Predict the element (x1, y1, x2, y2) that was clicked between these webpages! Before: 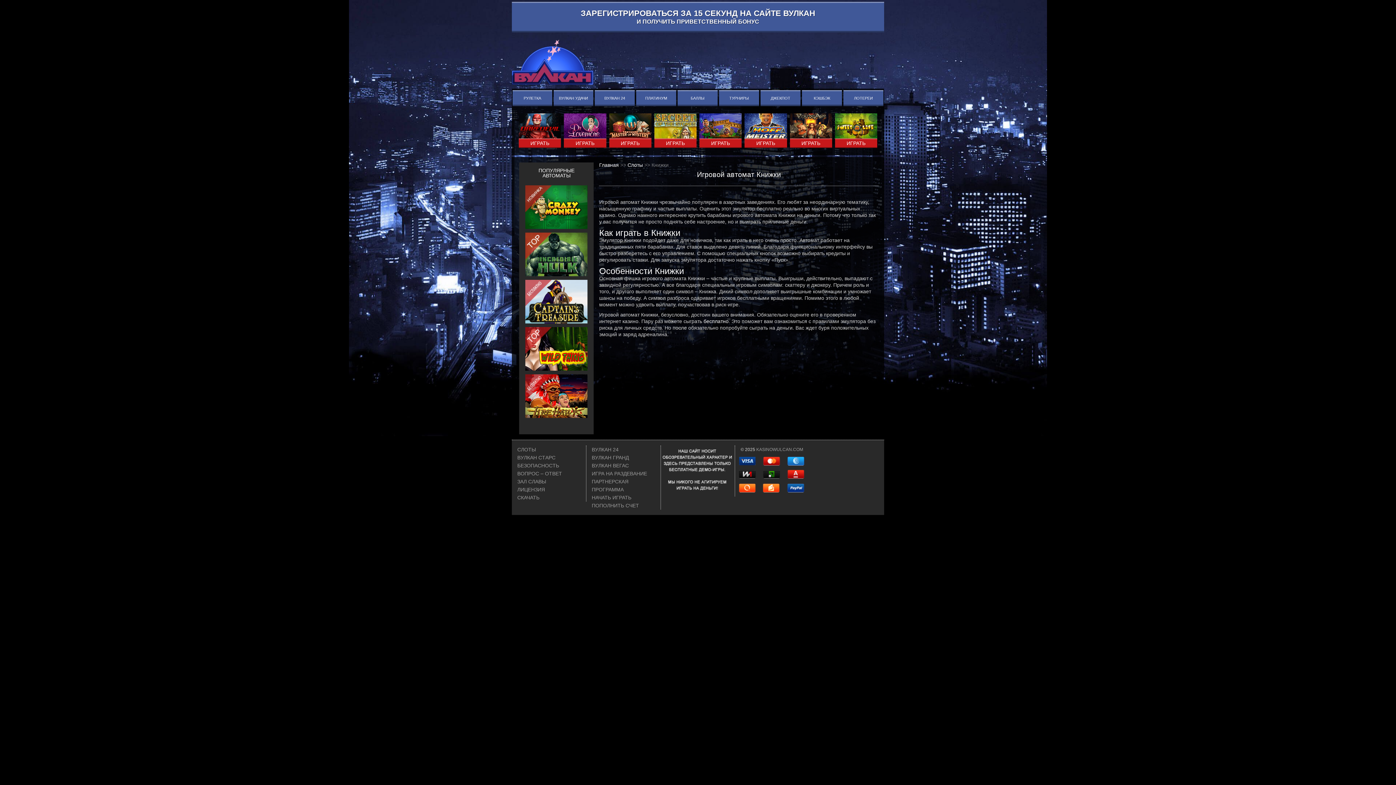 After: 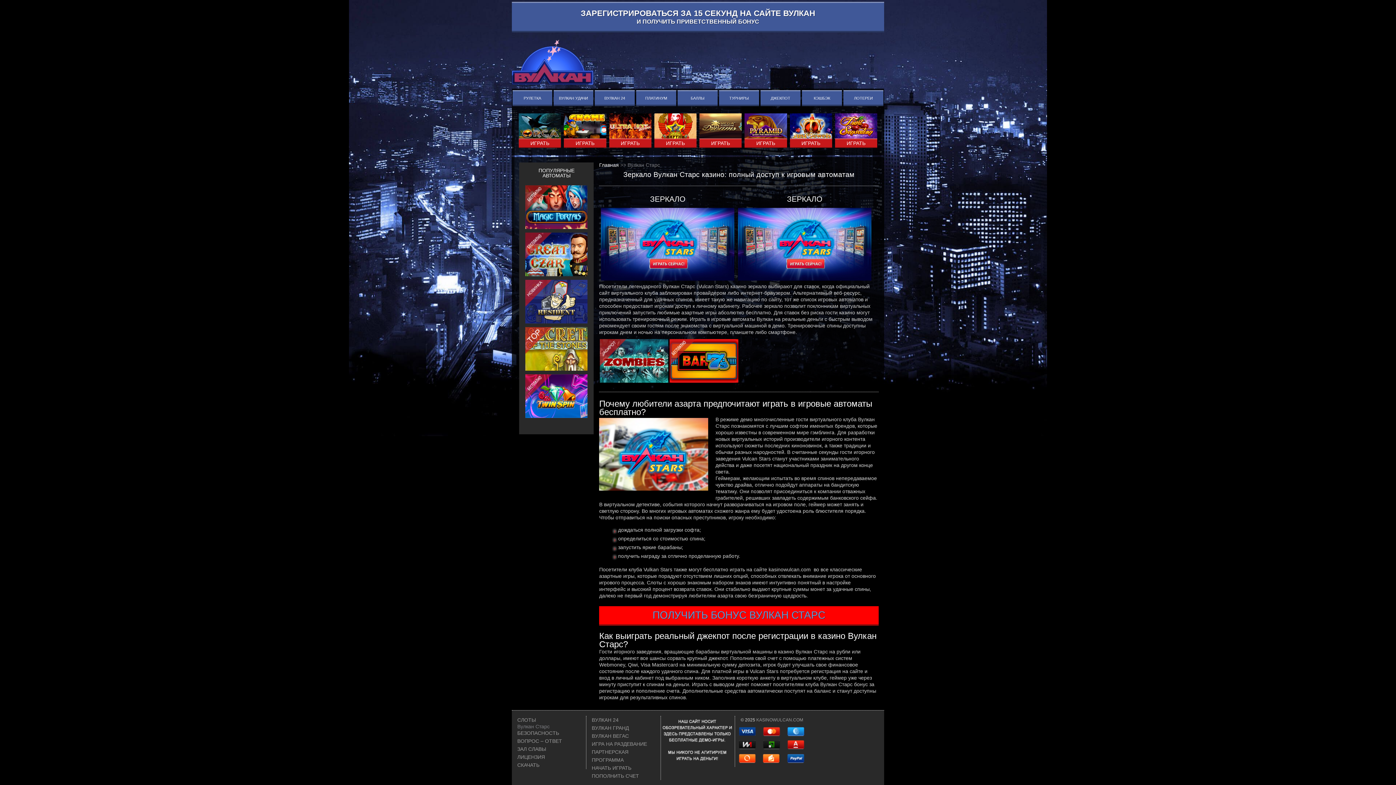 Action: label: ВУЛКАН СТАРС bbox: (517, 454, 555, 460)